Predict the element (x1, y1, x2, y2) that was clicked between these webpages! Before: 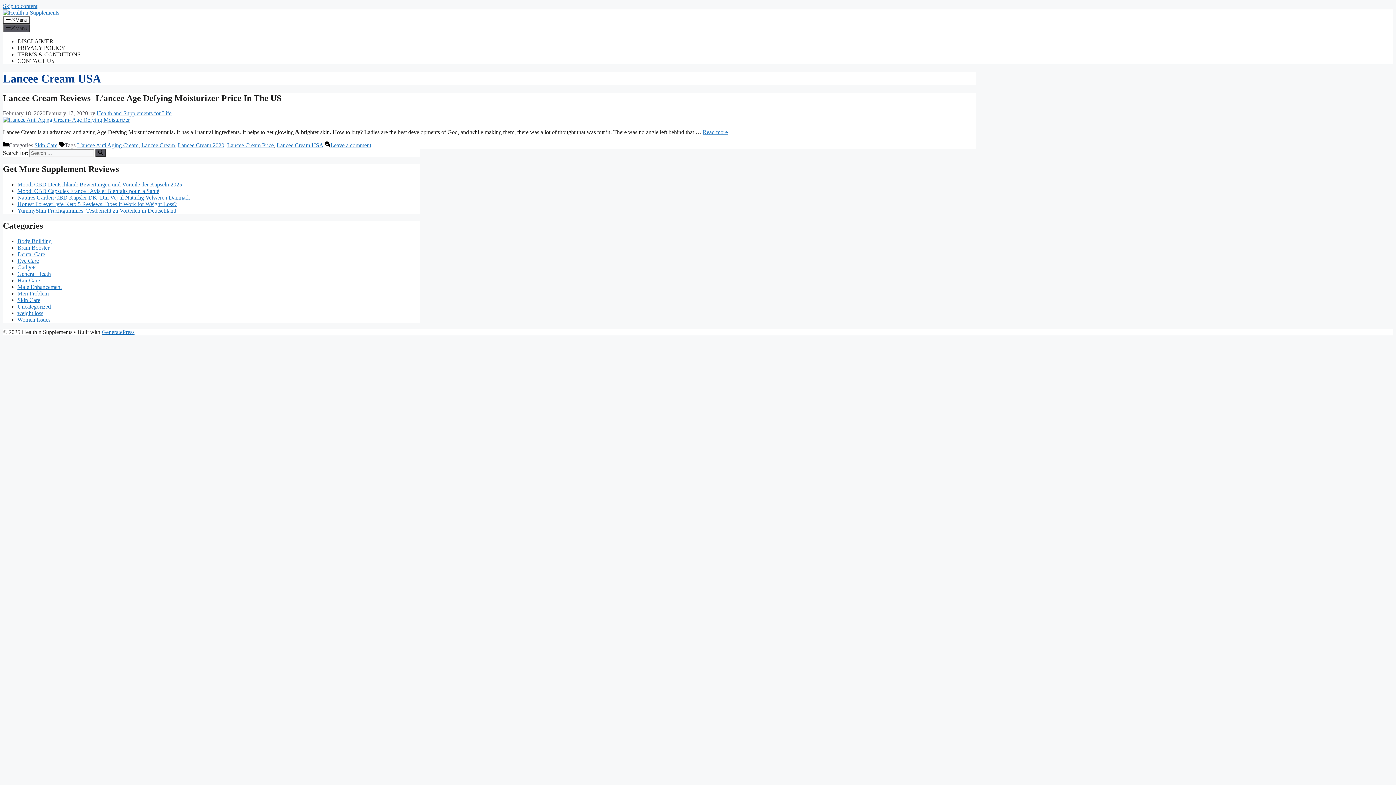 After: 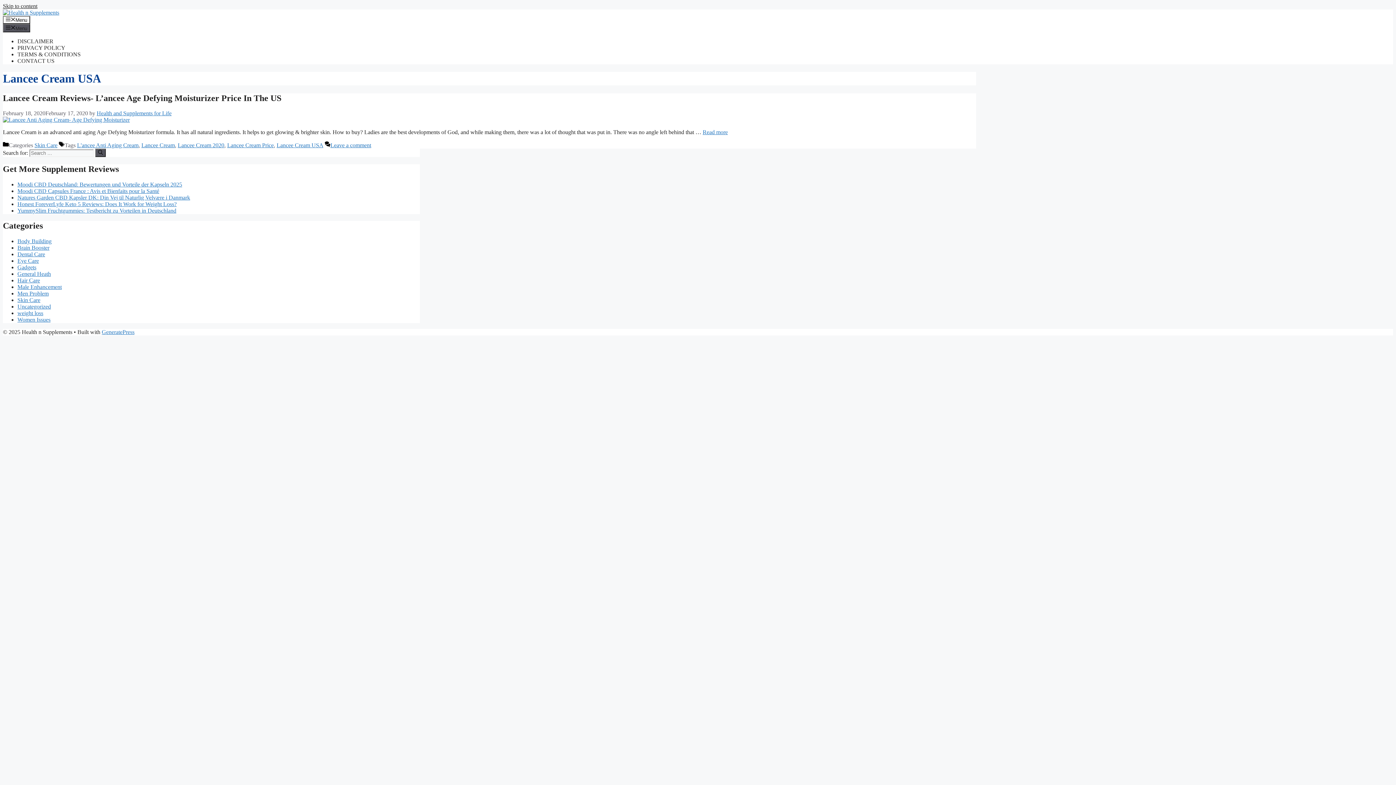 Action: label: Skip to content bbox: (2, 2, 37, 9)